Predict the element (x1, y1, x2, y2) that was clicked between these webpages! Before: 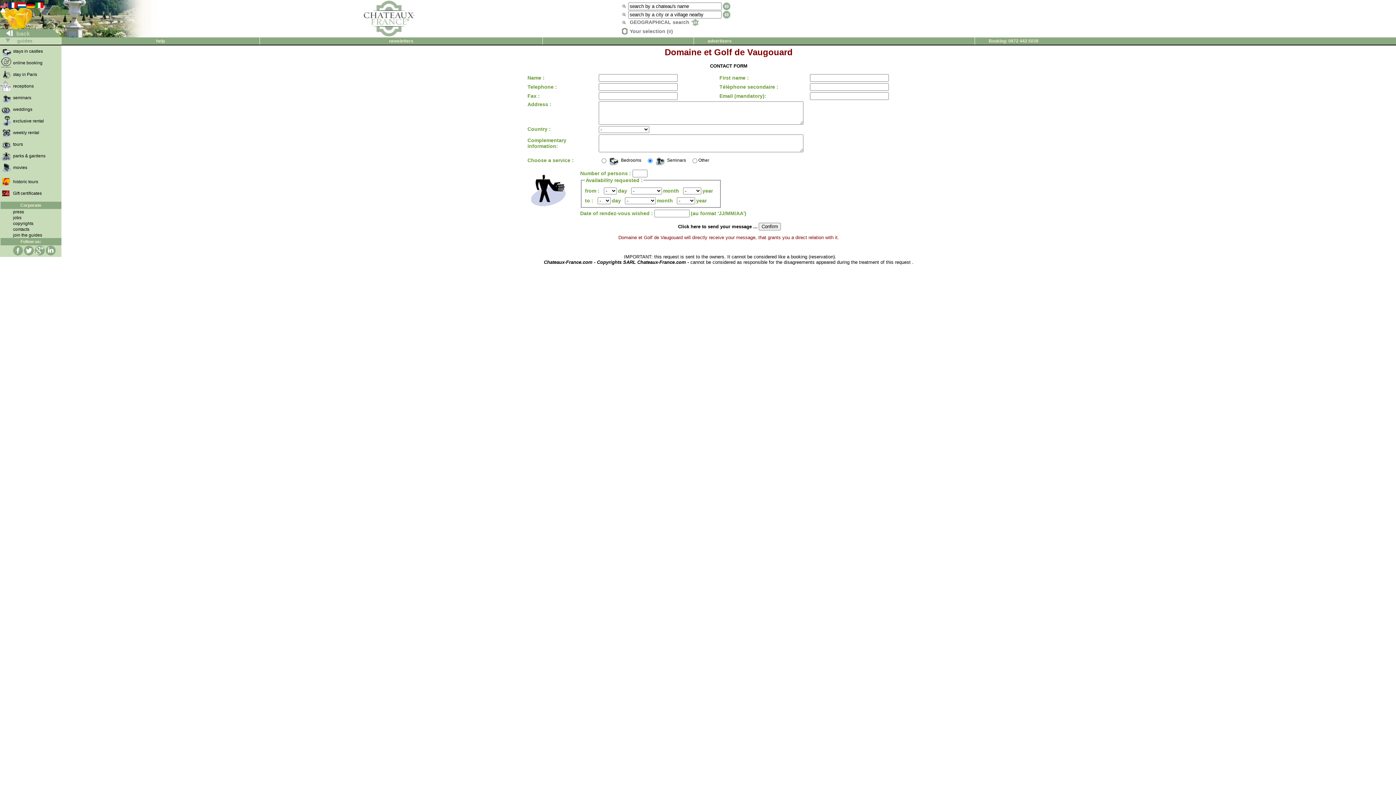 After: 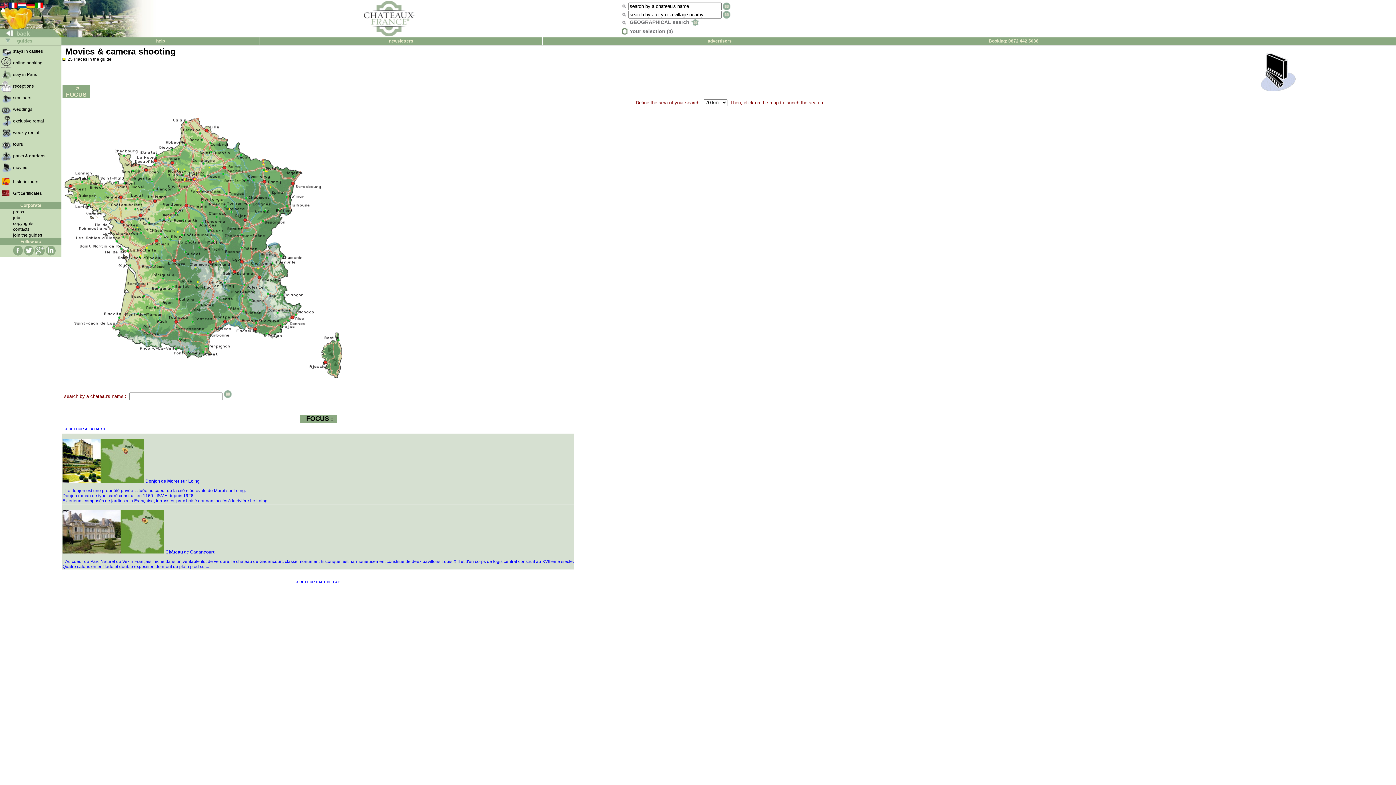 Action: label: movies bbox: (13, 165, 27, 170)